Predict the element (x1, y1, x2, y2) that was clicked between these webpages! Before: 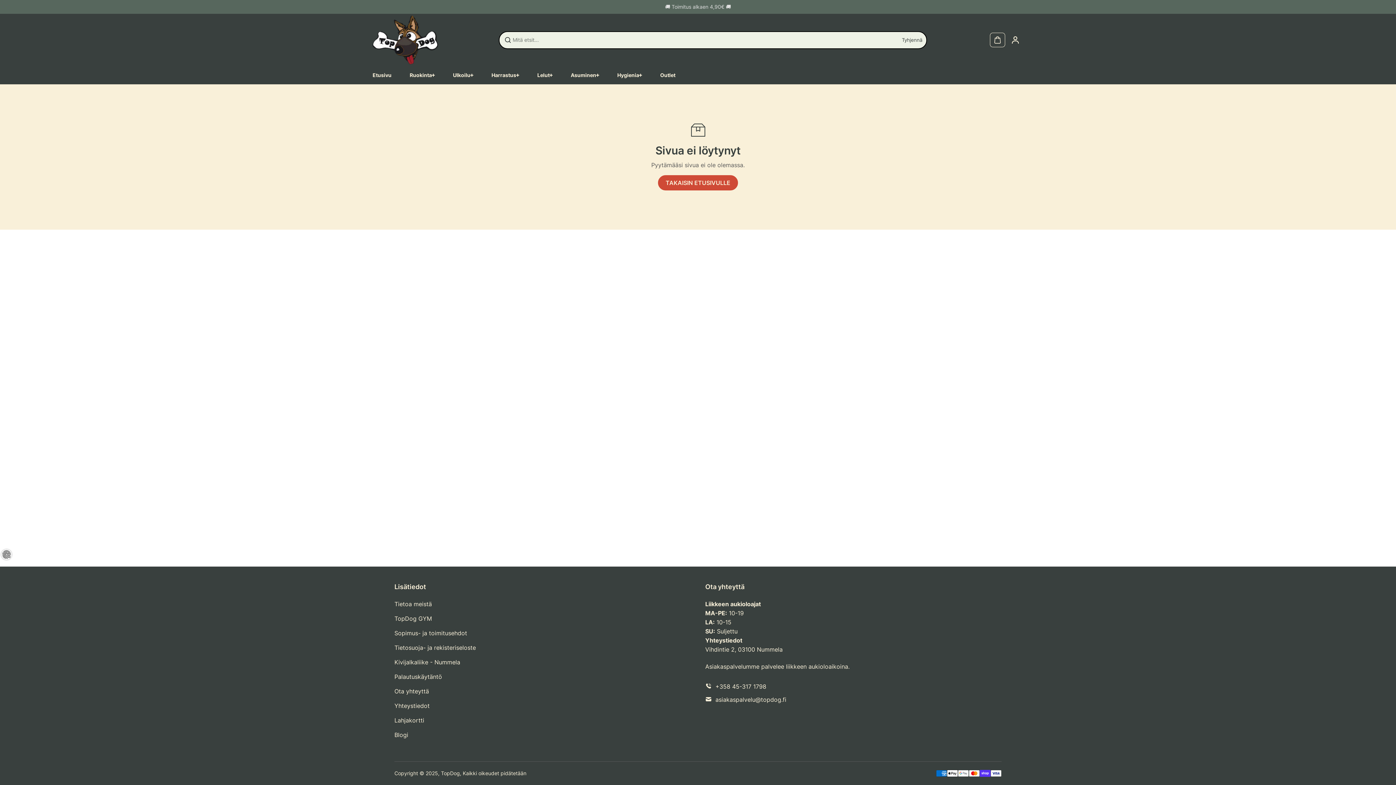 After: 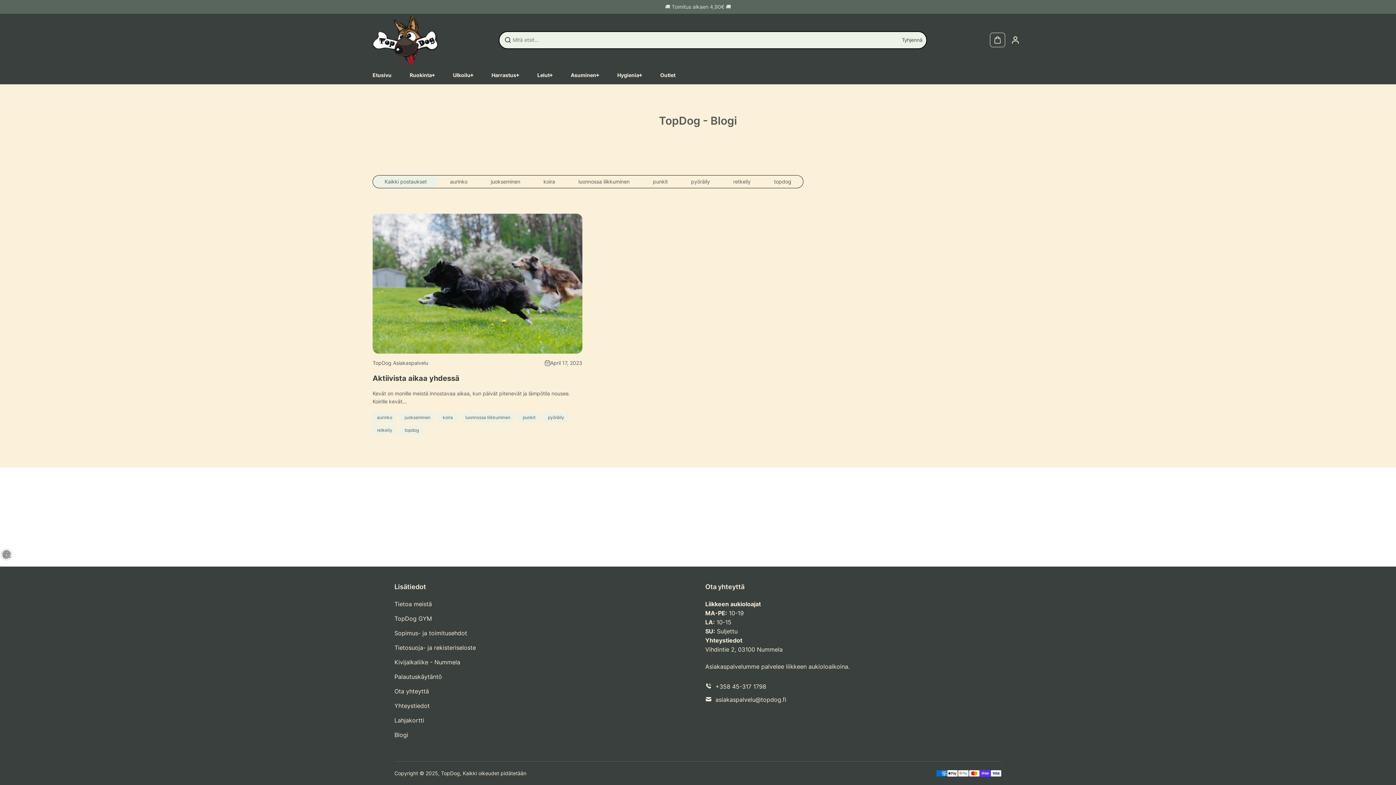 Action: label: Blogi bbox: (394, 730, 408, 740)